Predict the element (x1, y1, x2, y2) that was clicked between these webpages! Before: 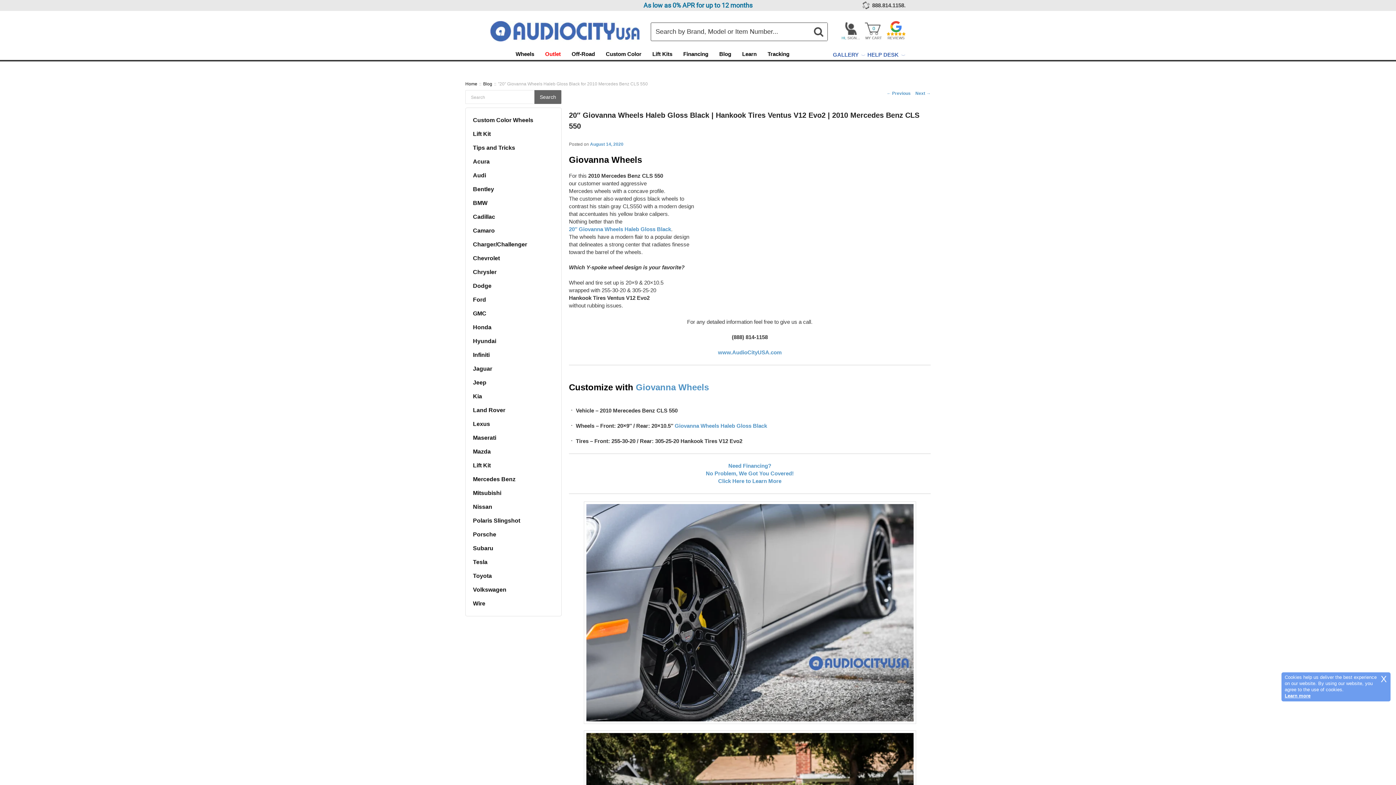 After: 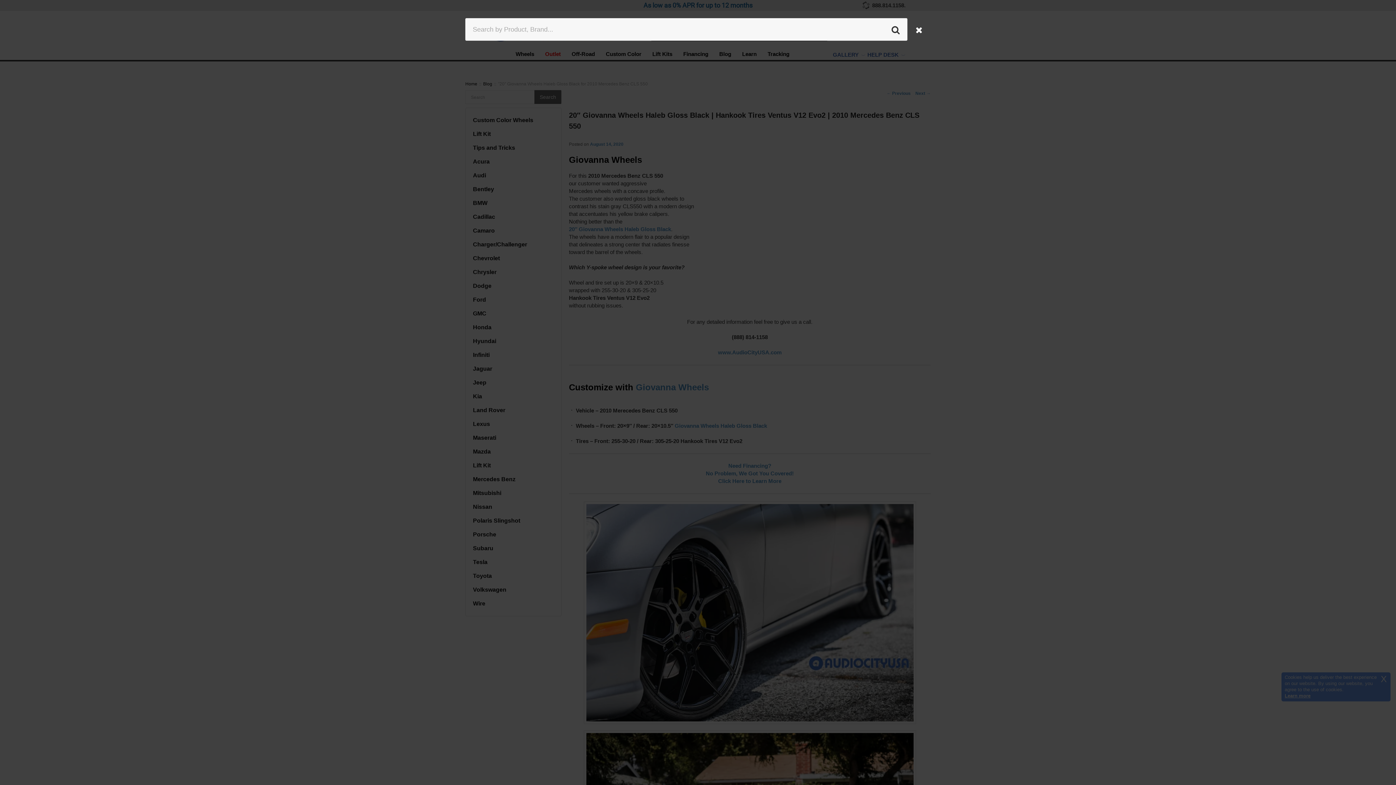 Action: label: Search Button bbox: (809, 22, 827, 40)